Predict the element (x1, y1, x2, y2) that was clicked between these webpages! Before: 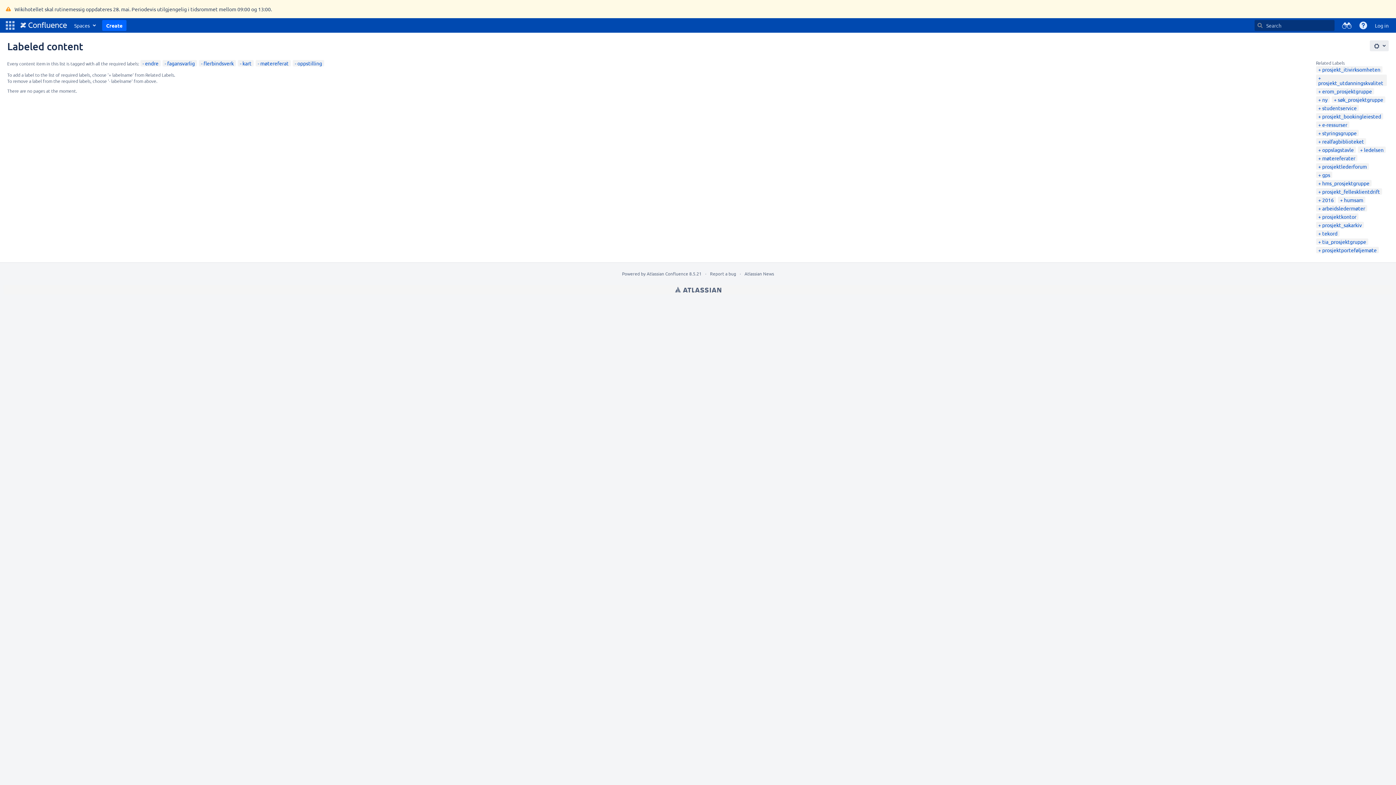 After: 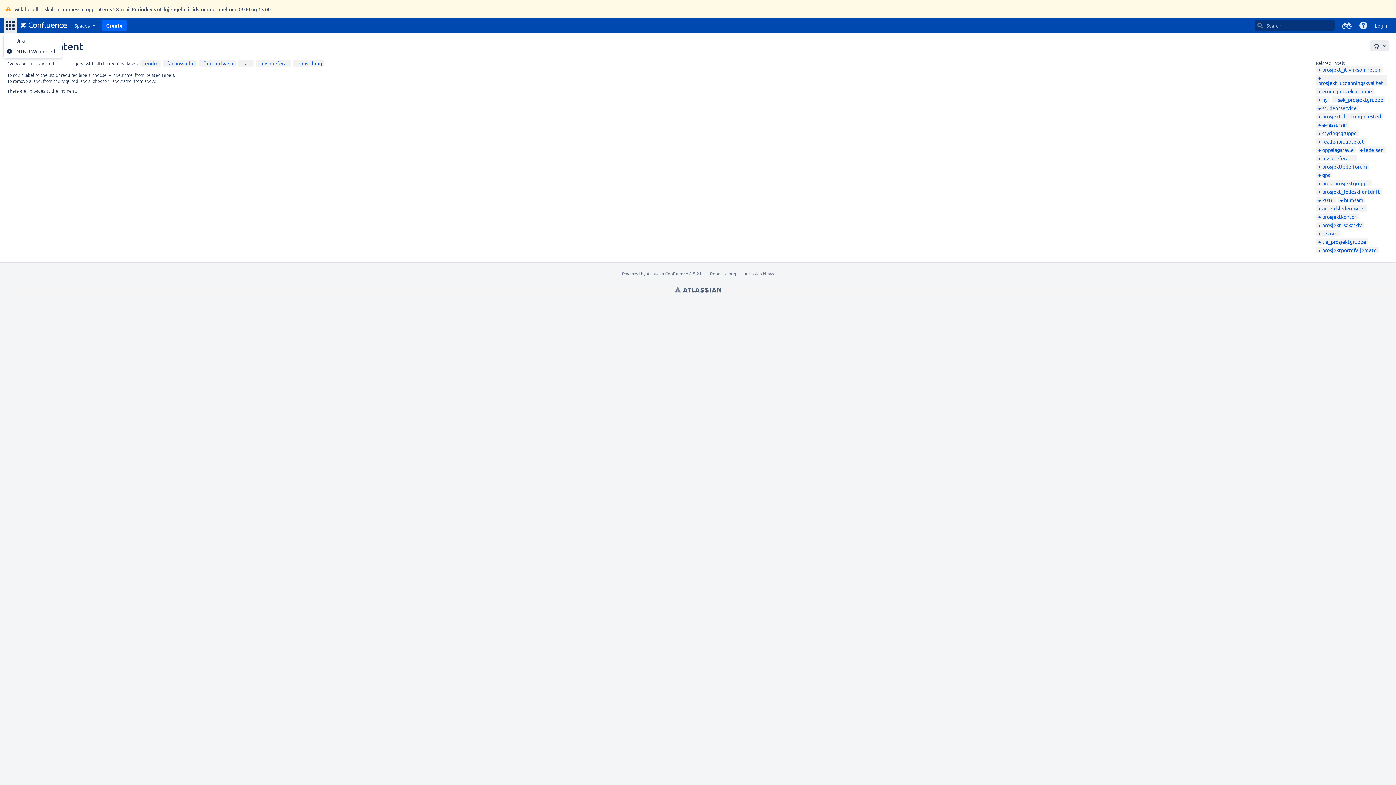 Action: bbox: (3, 18, 16, 32) label: Linked Applications